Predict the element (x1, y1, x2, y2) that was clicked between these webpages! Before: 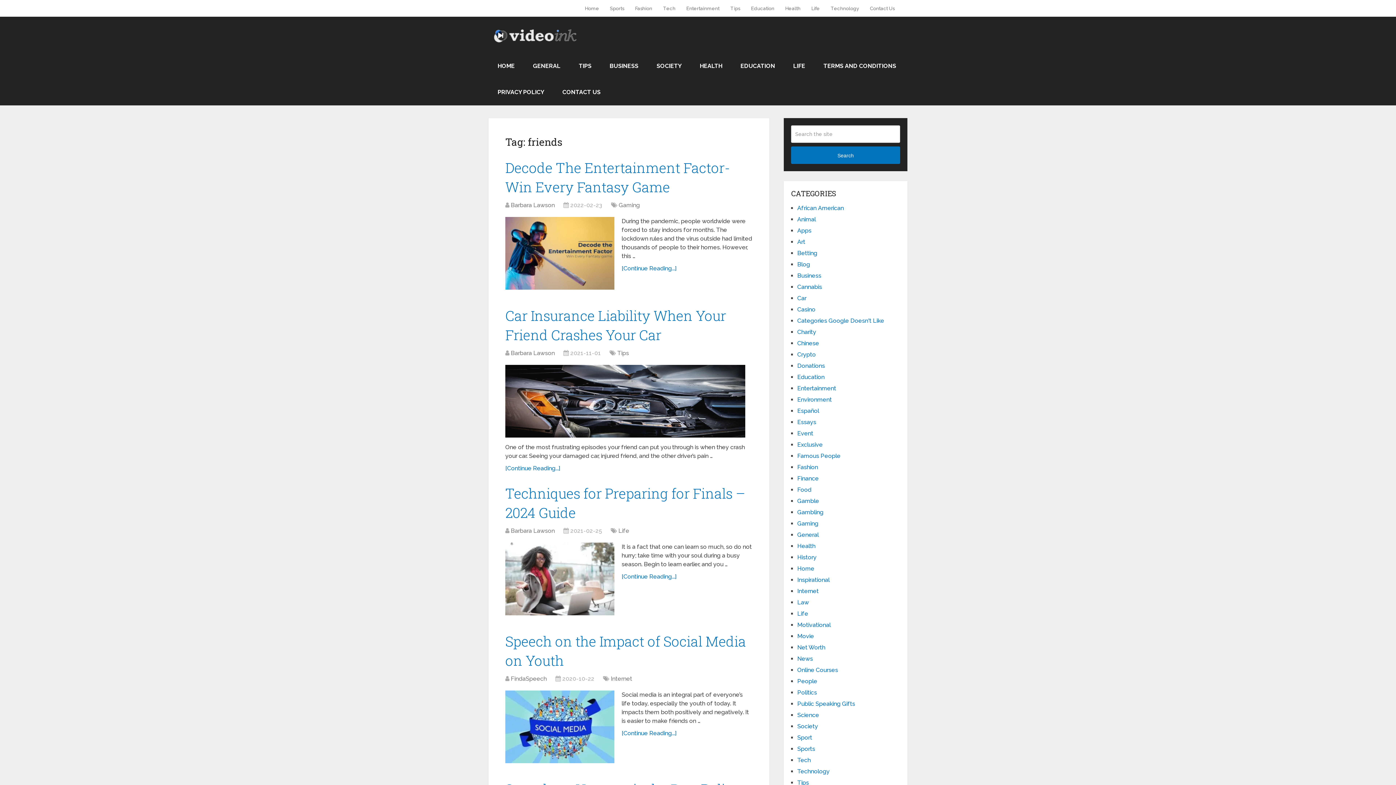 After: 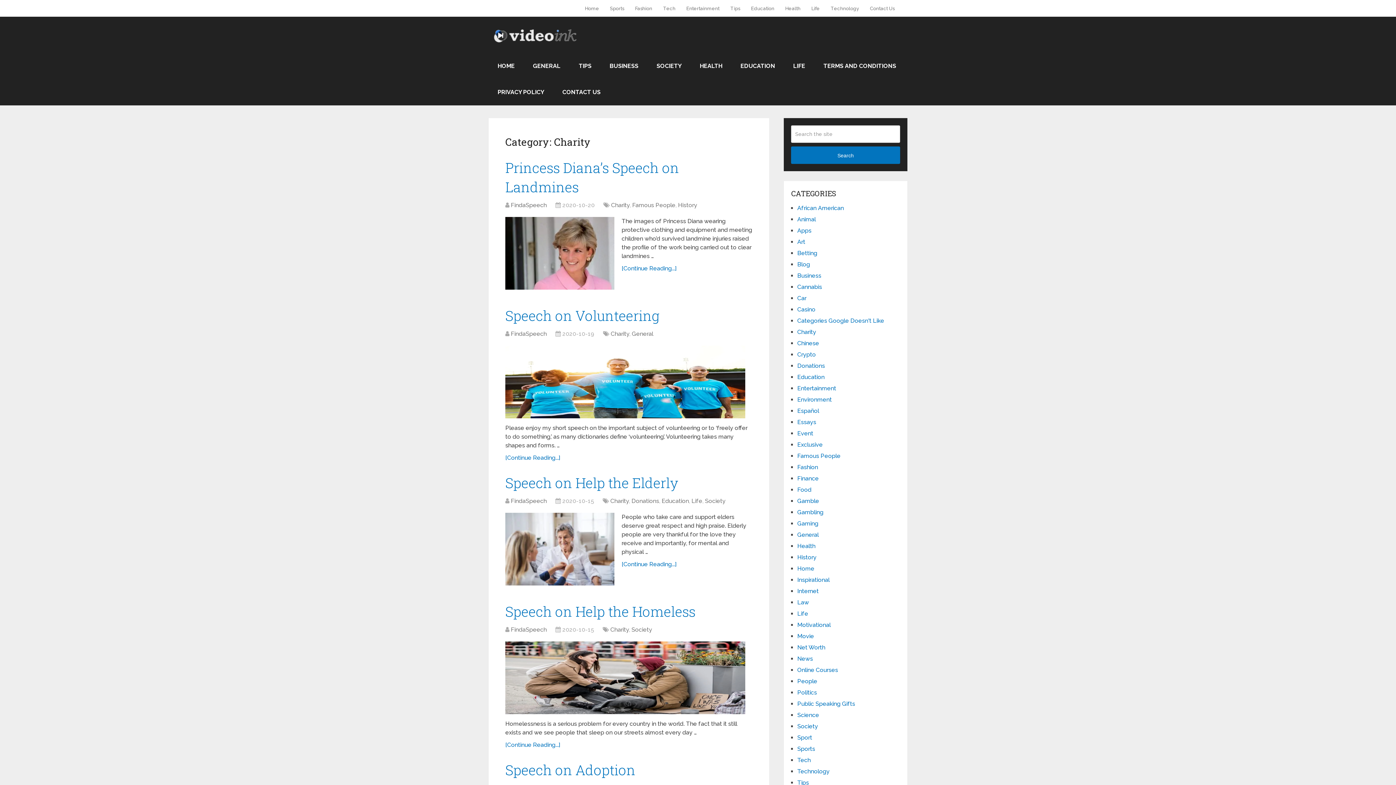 Action: bbox: (797, 328, 816, 335) label: Charity